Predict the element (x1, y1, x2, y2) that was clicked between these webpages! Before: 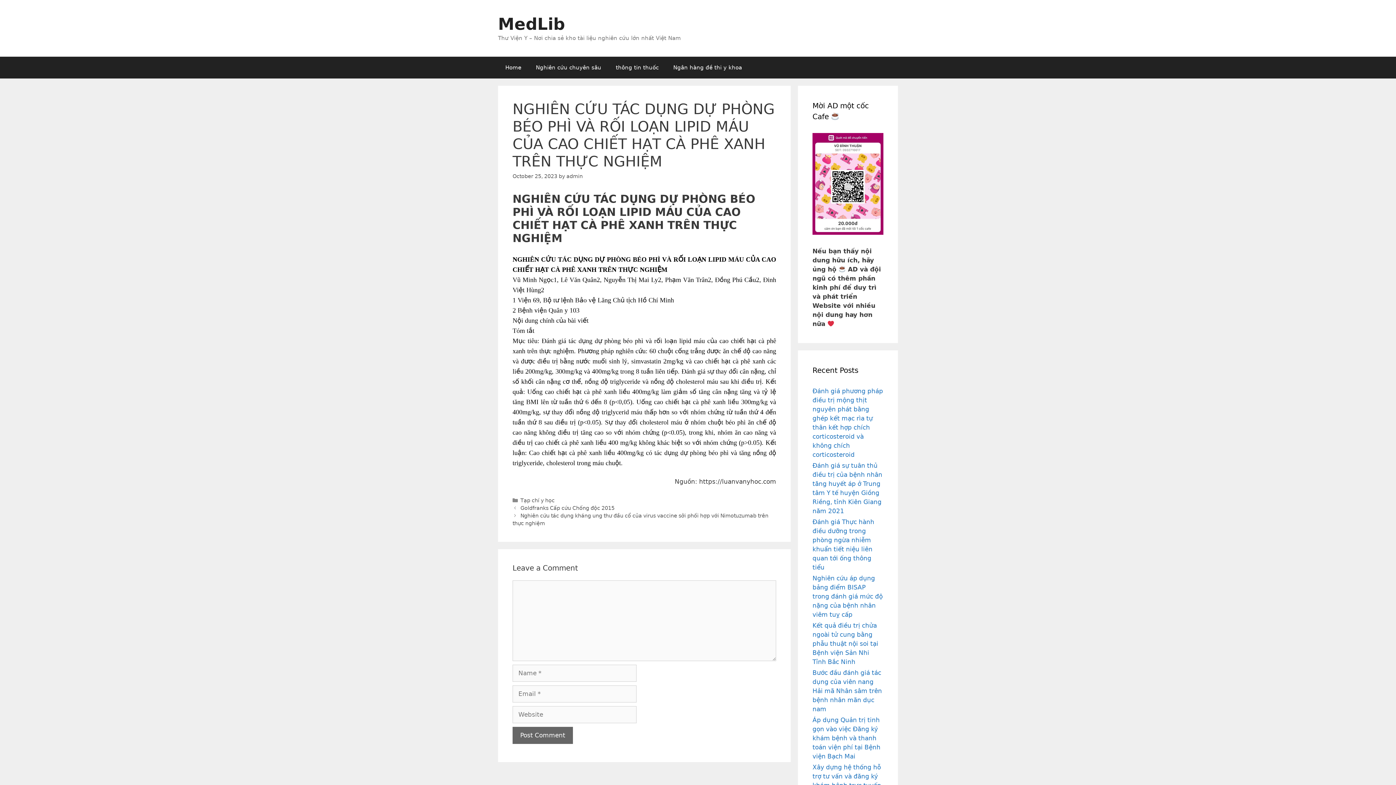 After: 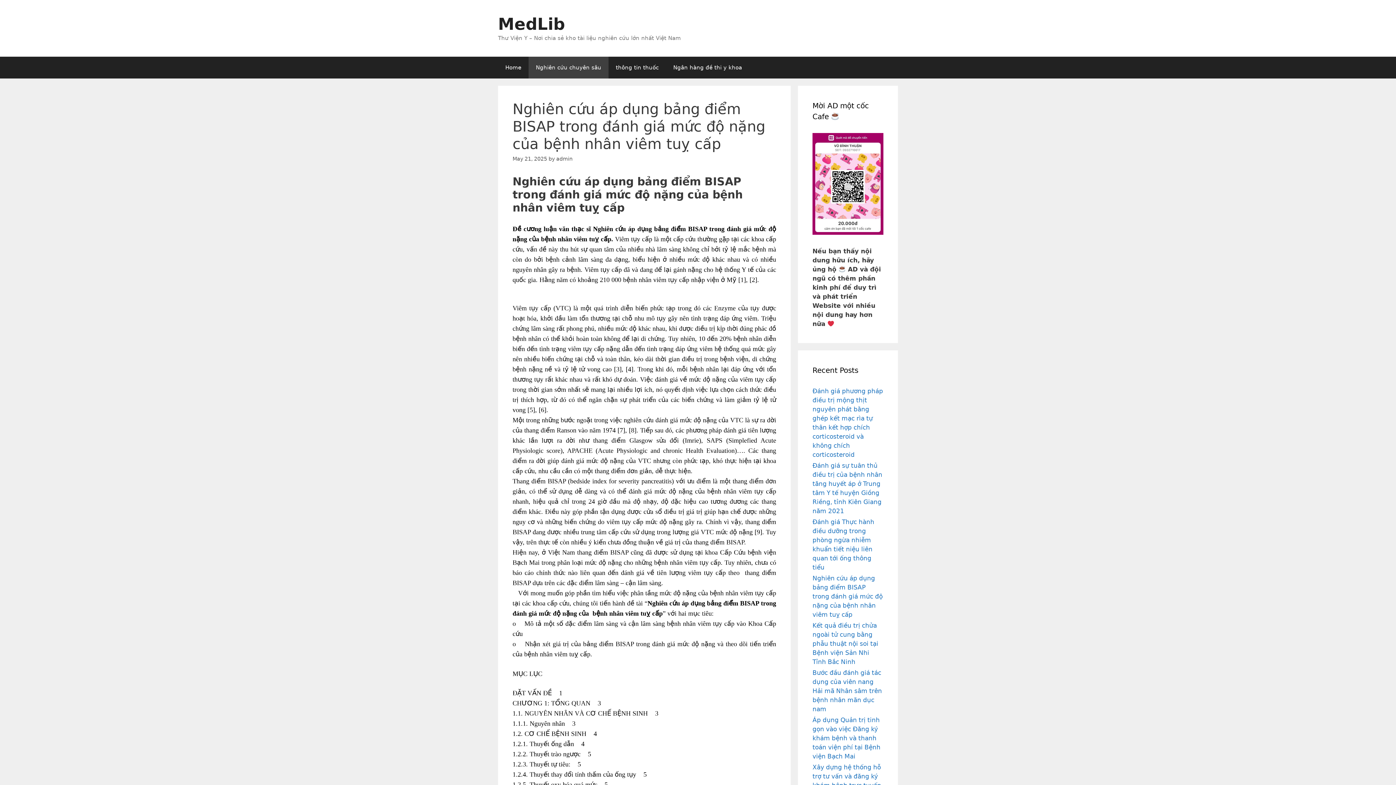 Action: label: Nghiên cứu áp dụng bảng điểm BISAP trong đánh giá mức độ nặng của bệnh nhân viêm tuỵ cấp bbox: (812, 574, 882, 618)